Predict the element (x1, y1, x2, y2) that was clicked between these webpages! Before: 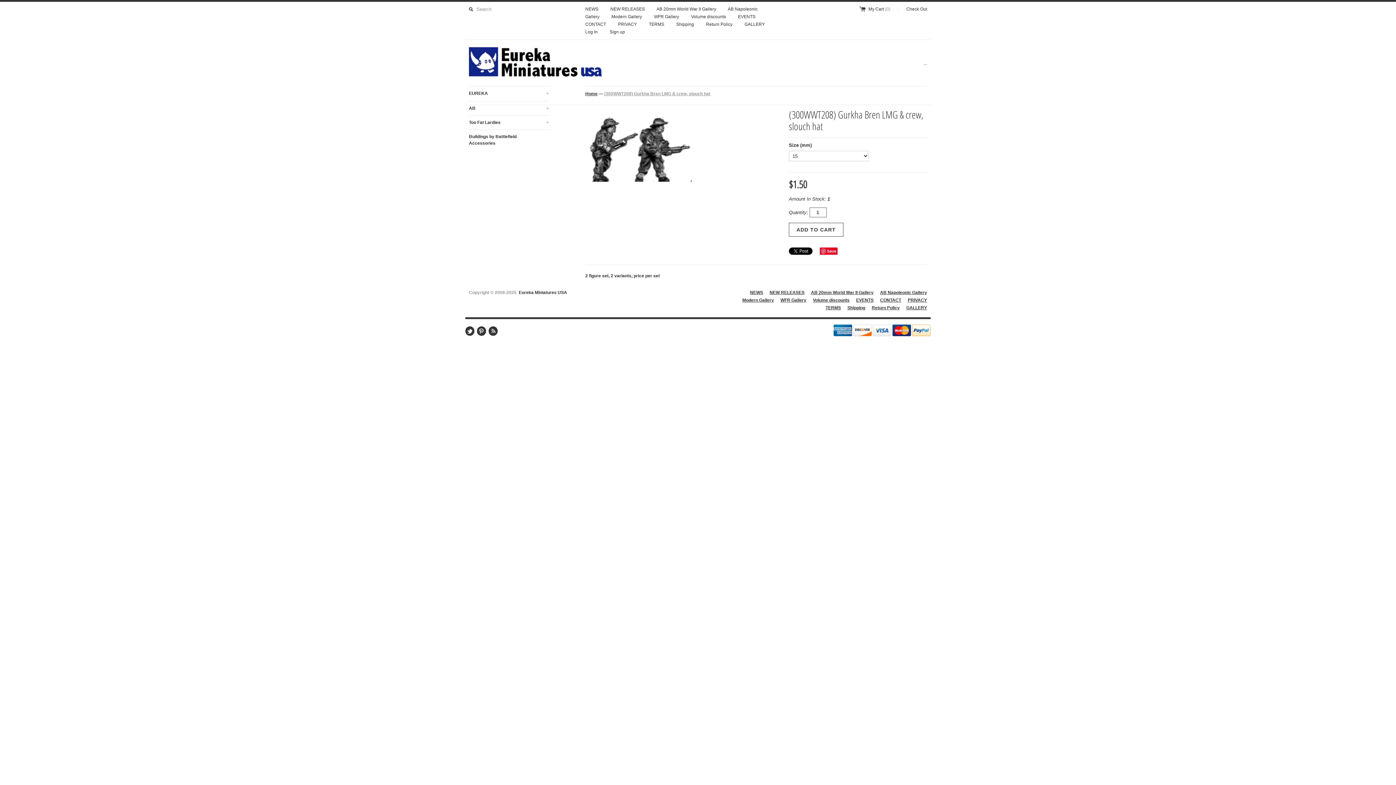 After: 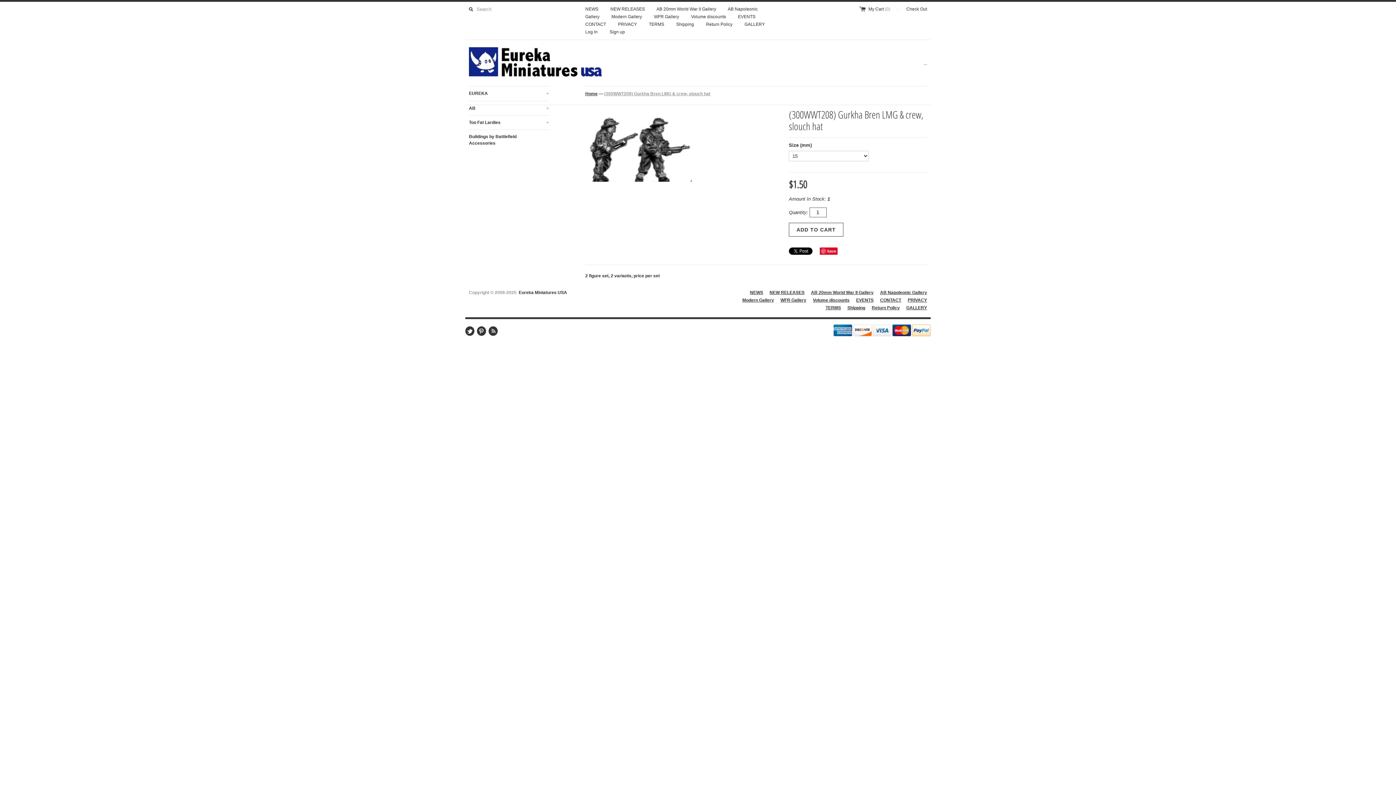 Action: bbox: (604, 91, 710, 96) label: (300WWT208) Gurkha Bren LMG & crew, slouch hat